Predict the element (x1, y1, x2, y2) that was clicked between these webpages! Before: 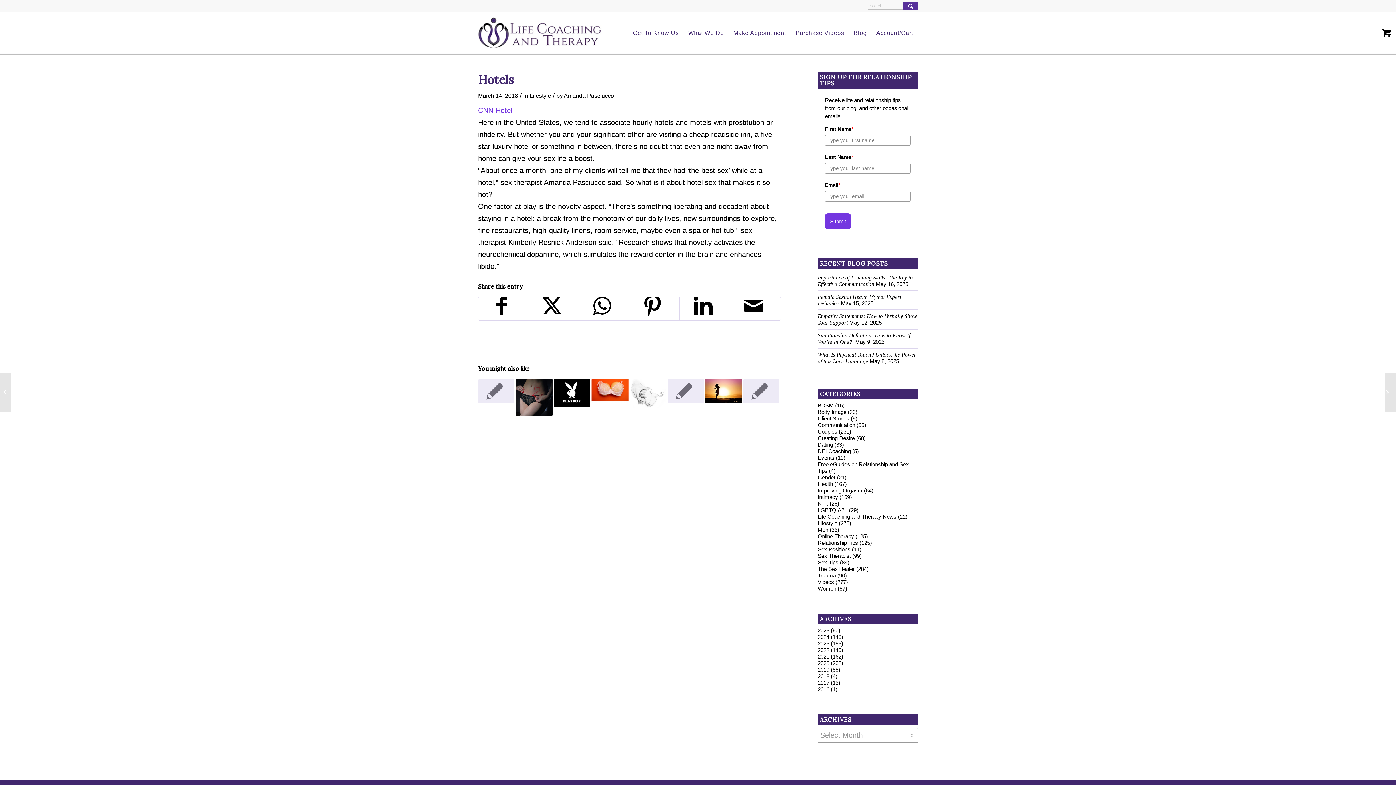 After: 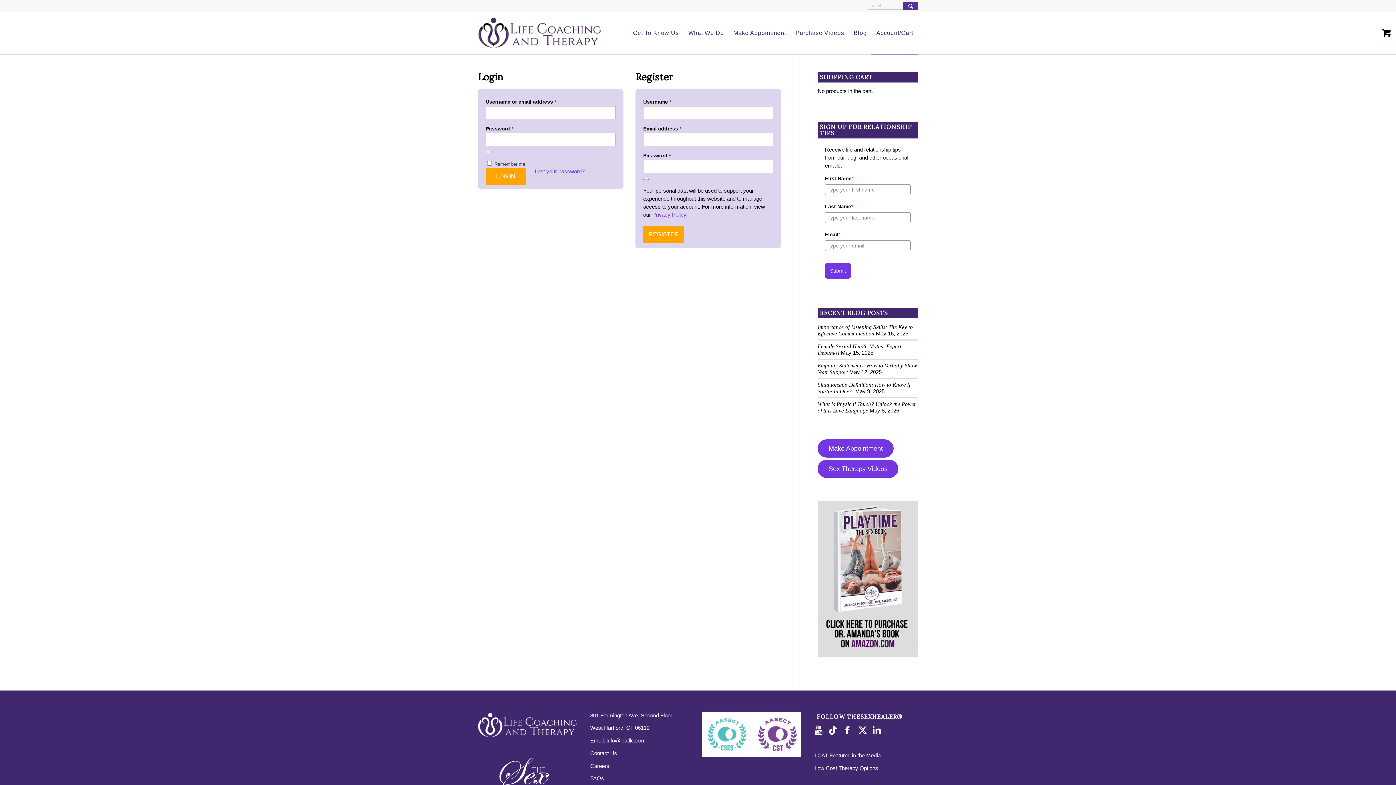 Action: label: Account/Cart bbox: (871, 12, 918, 54)